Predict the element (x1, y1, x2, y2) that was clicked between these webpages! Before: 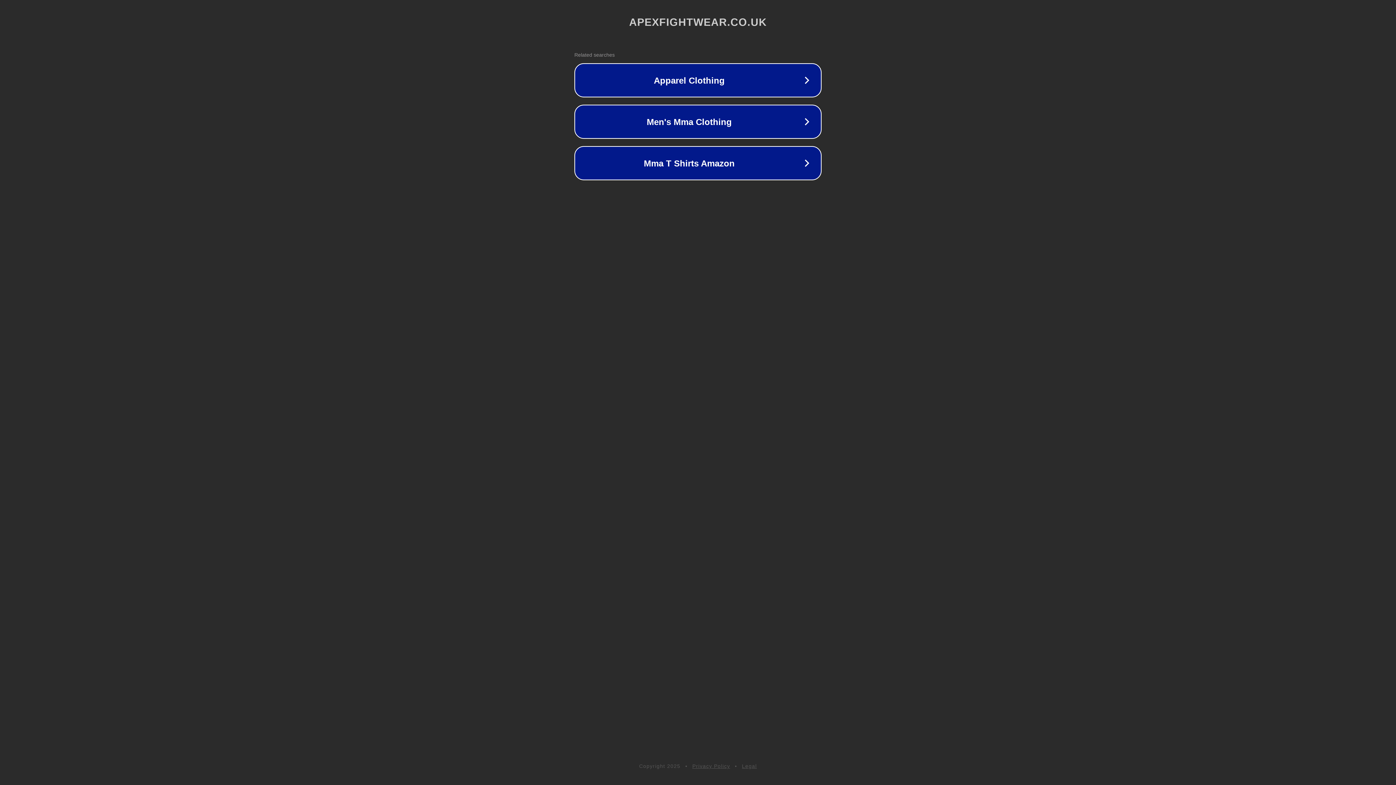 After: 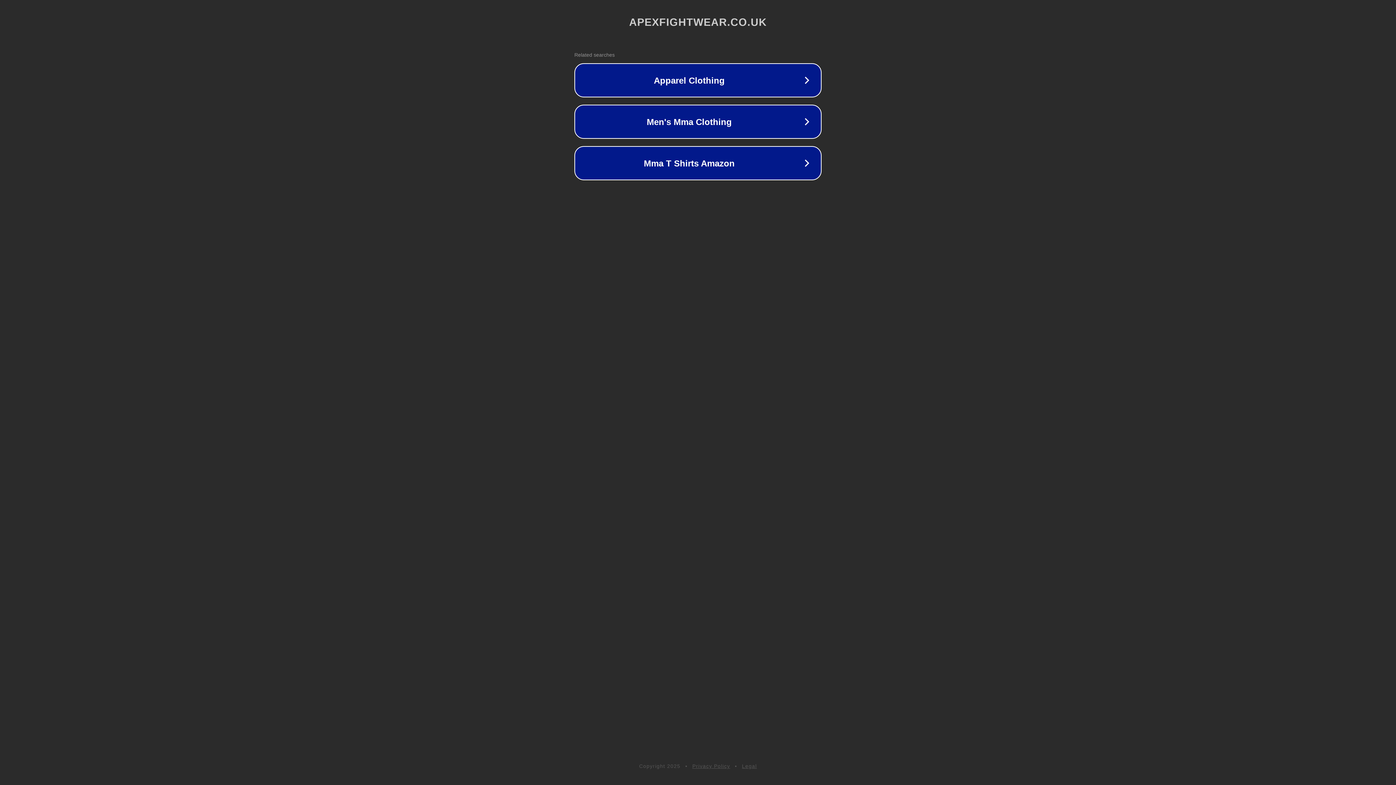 Action: label: Legal bbox: (742, 763, 757, 769)